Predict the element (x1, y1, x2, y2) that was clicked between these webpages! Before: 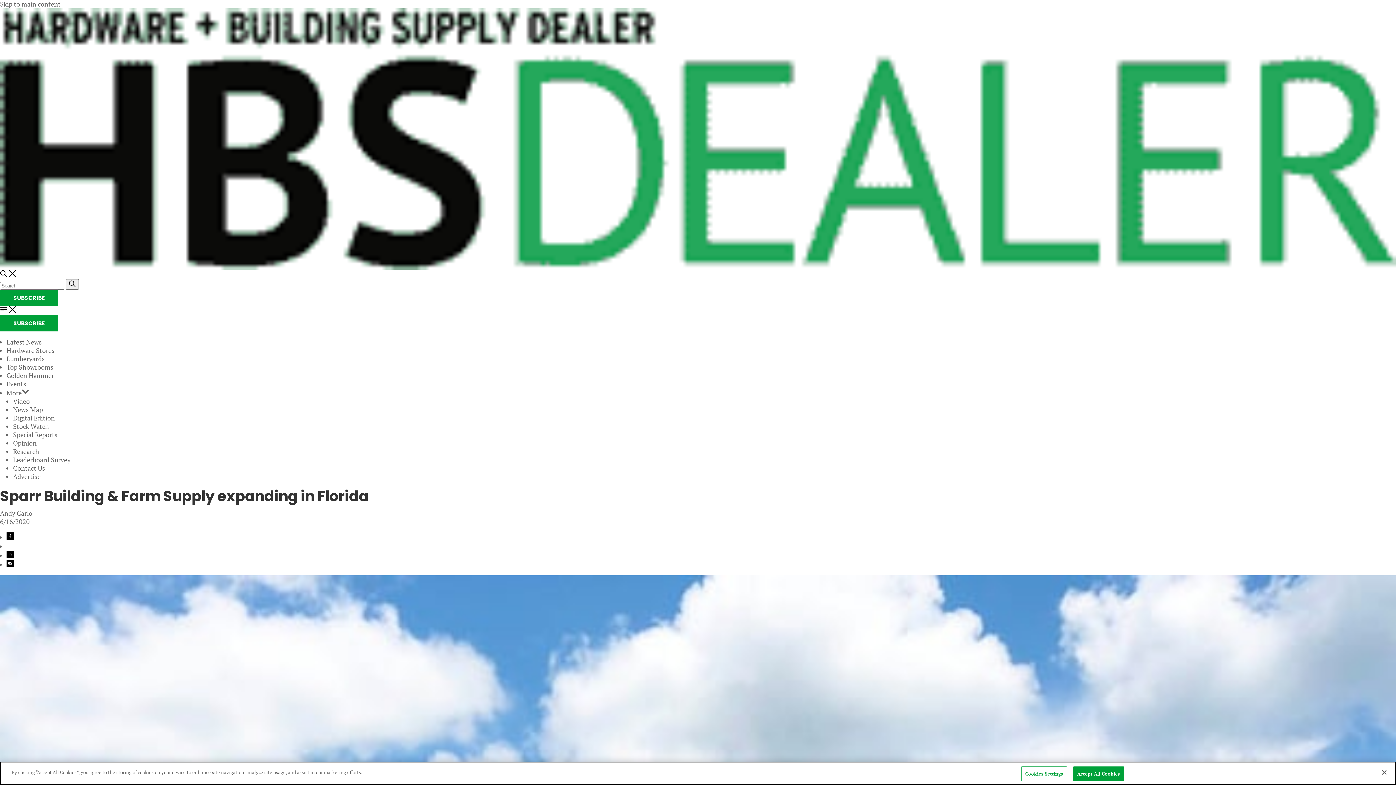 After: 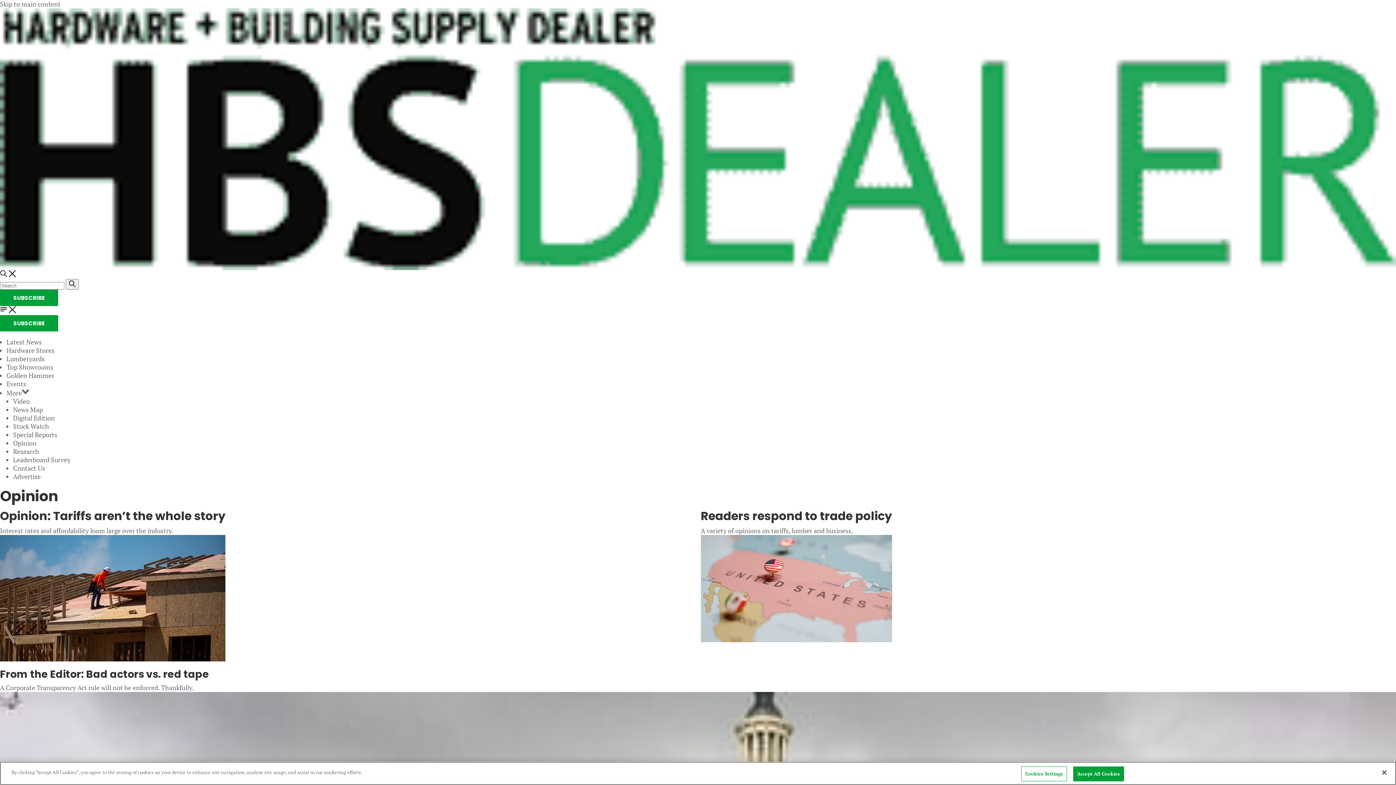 Action: bbox: (13, 438, 36, 447) label: Opinion